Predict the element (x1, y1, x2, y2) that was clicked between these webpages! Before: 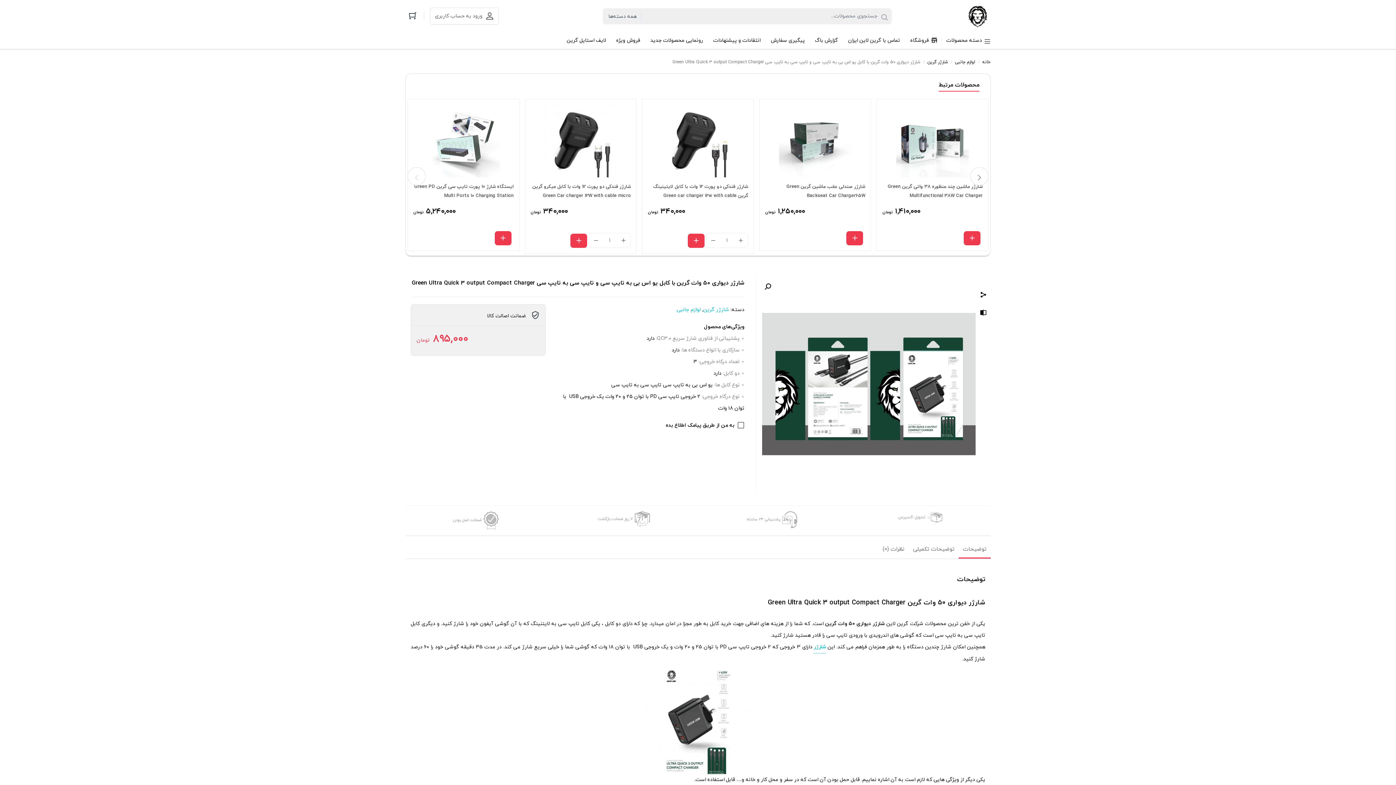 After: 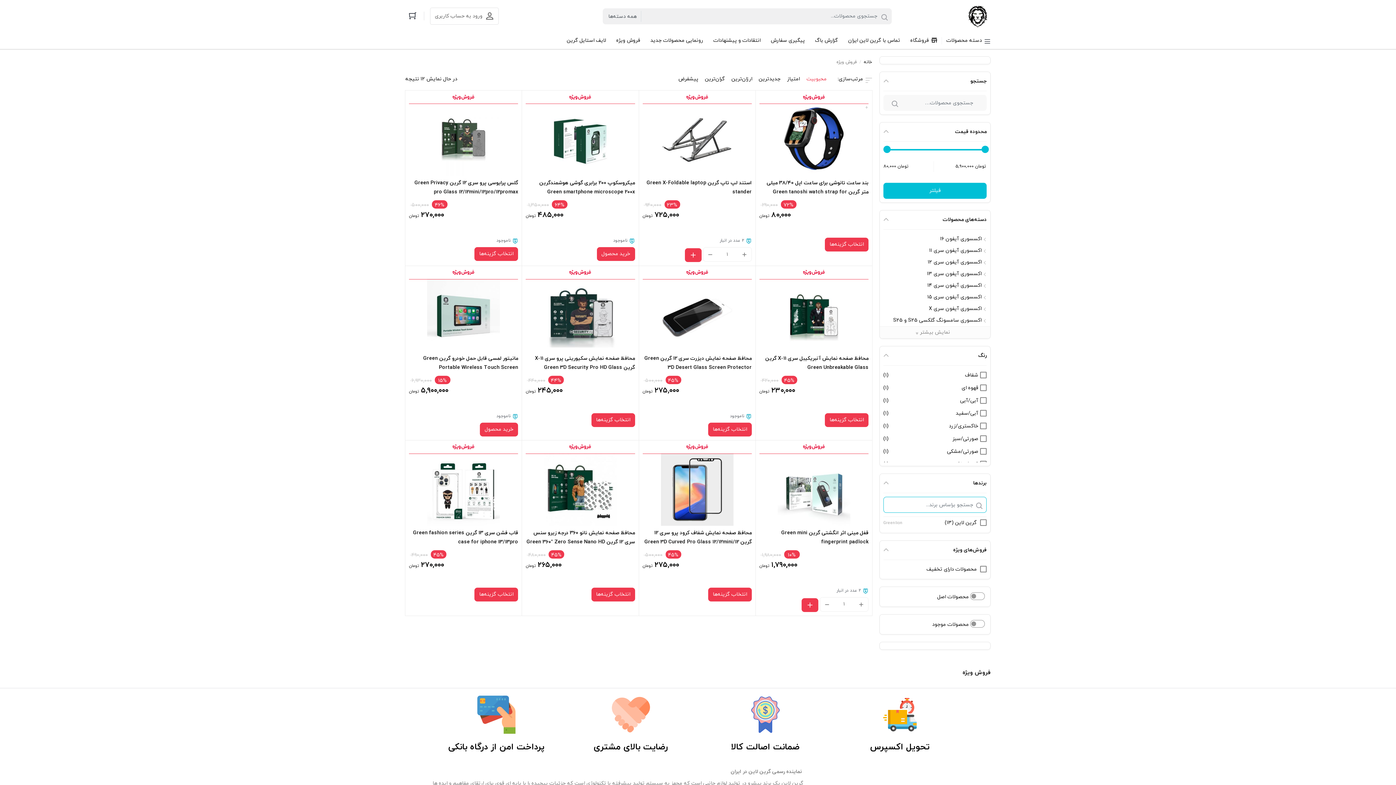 Action: label: فروش ویژه bbox: (612, 32, 644, 49)